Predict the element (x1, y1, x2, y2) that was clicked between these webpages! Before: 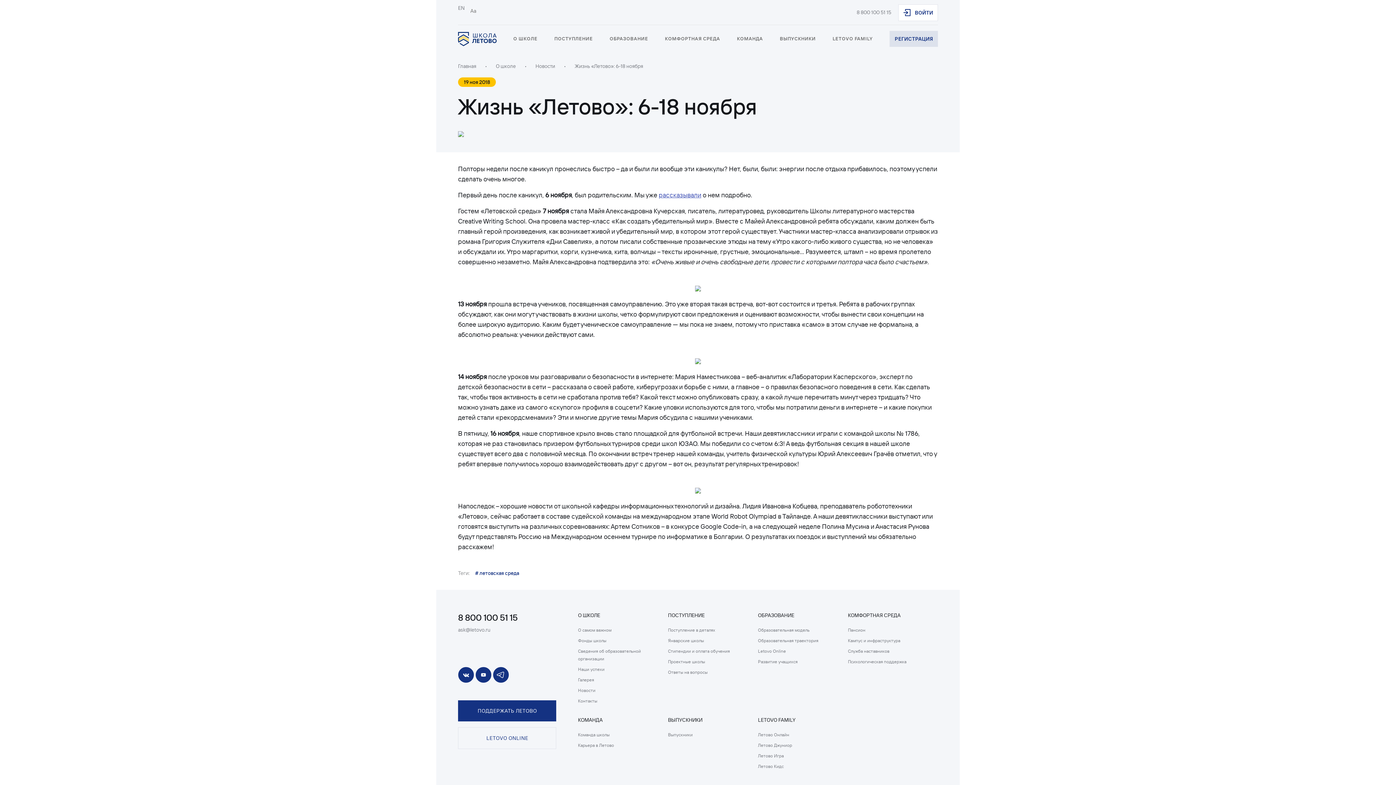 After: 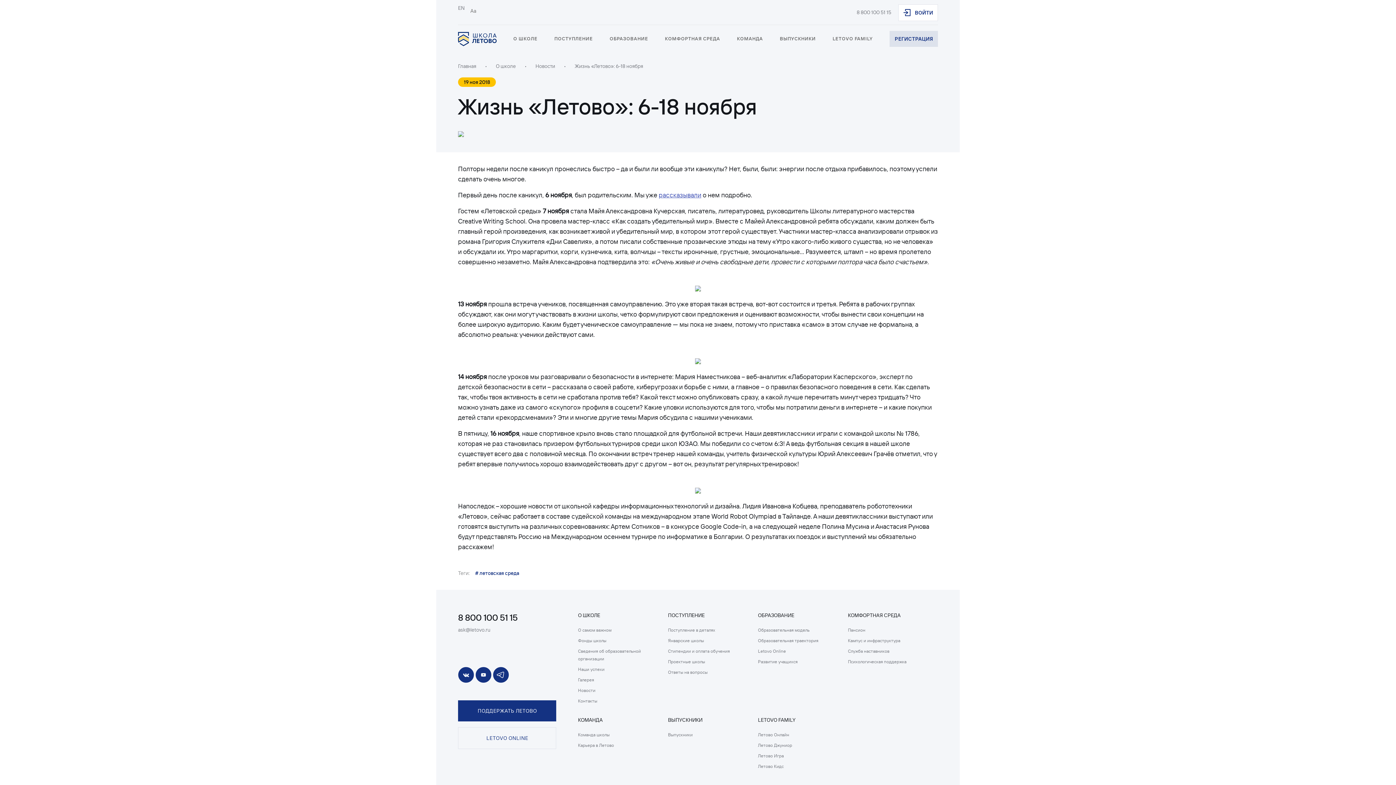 Action: bbox: (475, 671, 491, 677)